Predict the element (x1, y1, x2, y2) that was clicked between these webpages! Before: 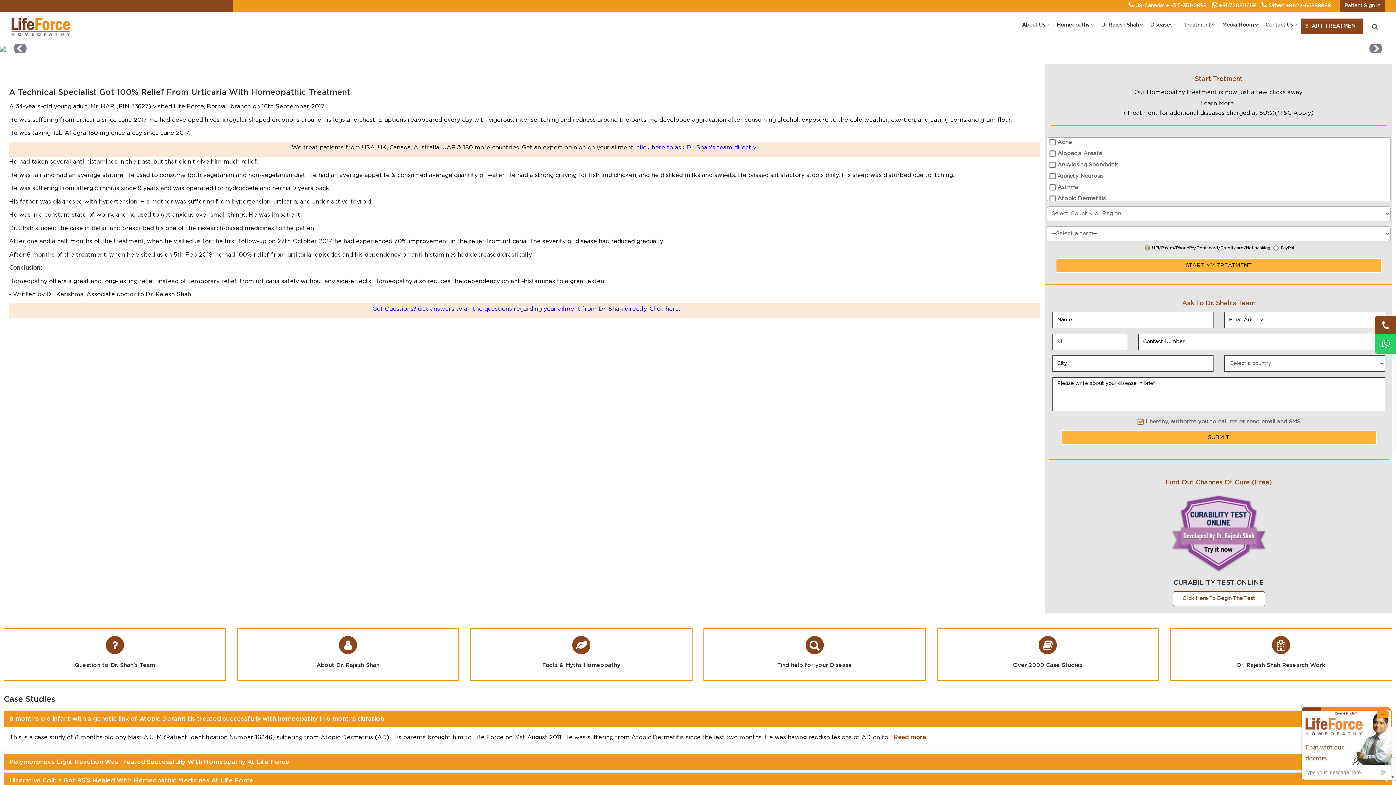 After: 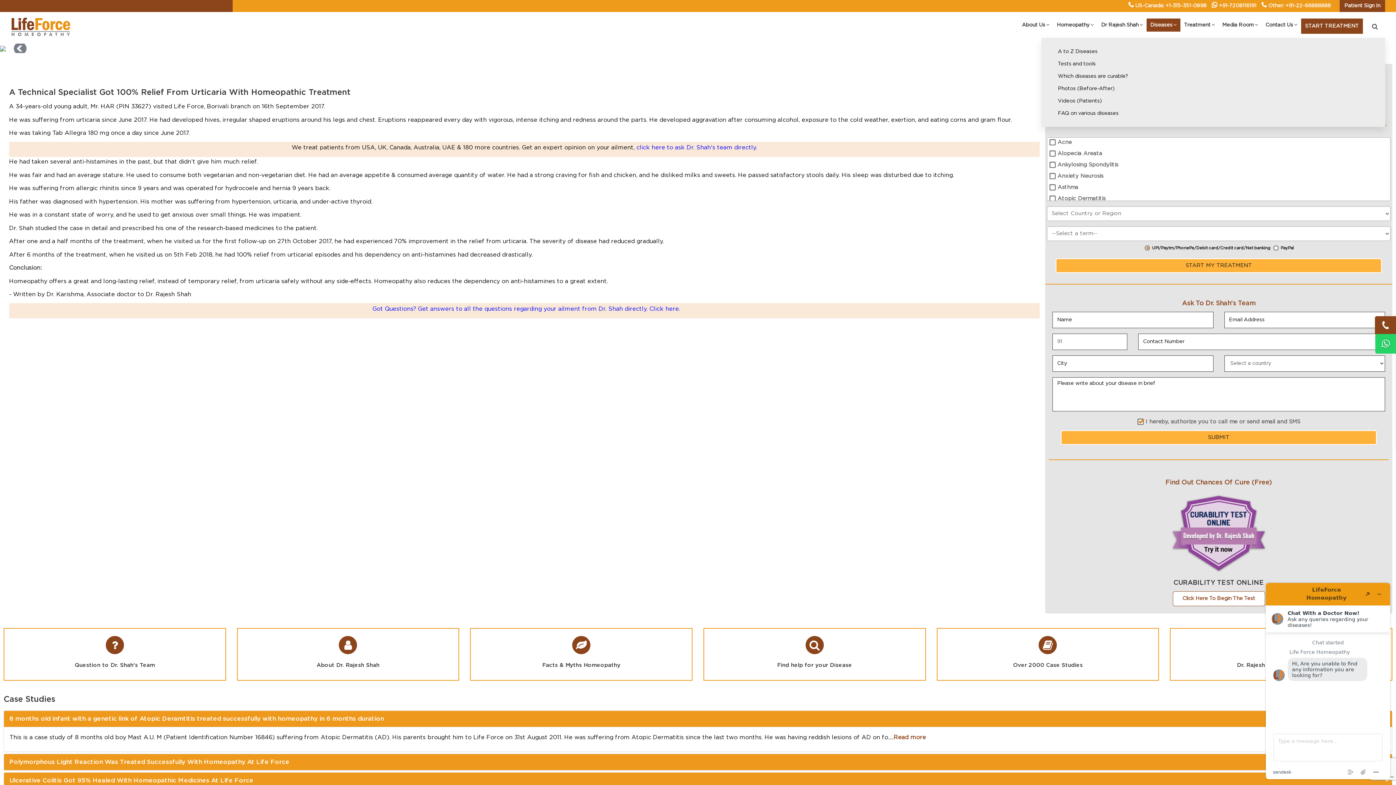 Action: label: Diseases bbox: (1146, 18, 1180, 31)